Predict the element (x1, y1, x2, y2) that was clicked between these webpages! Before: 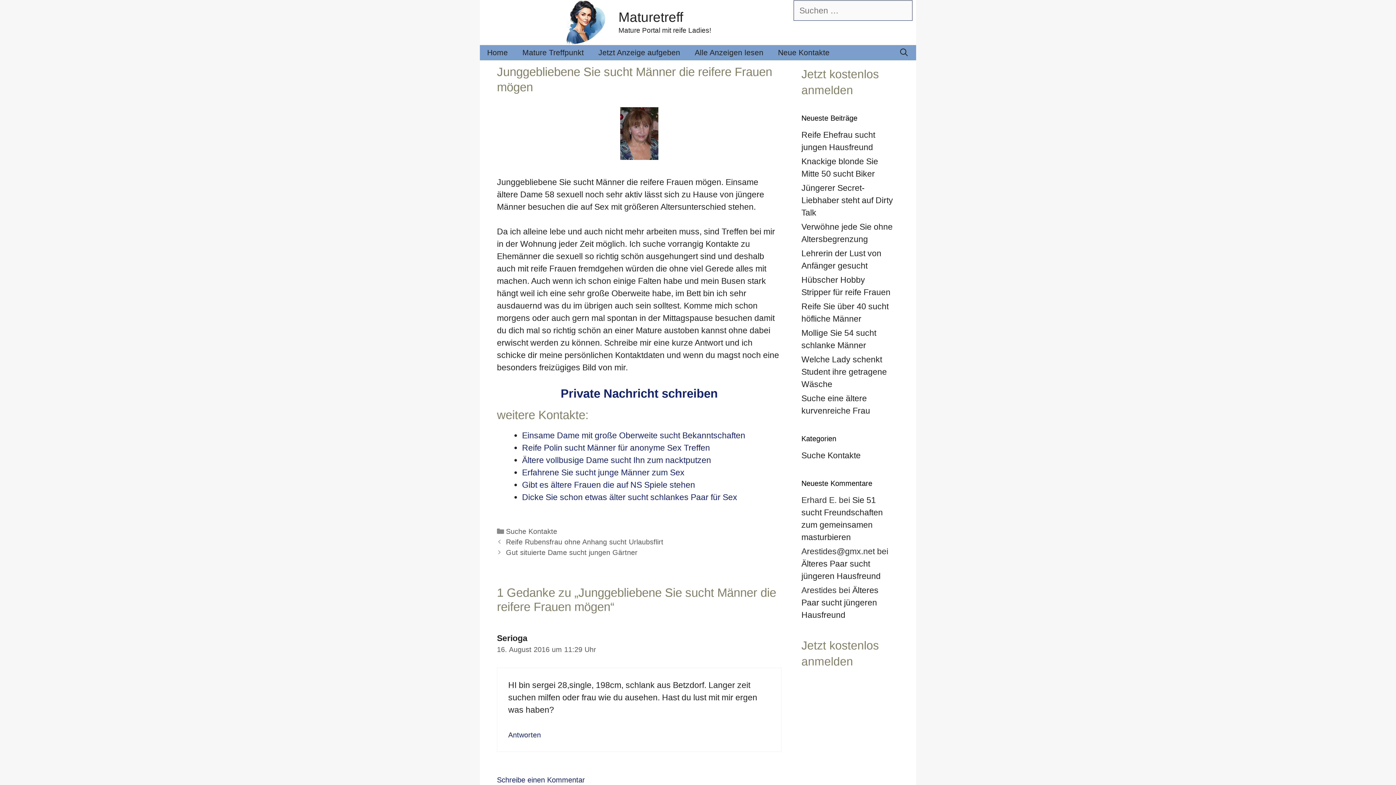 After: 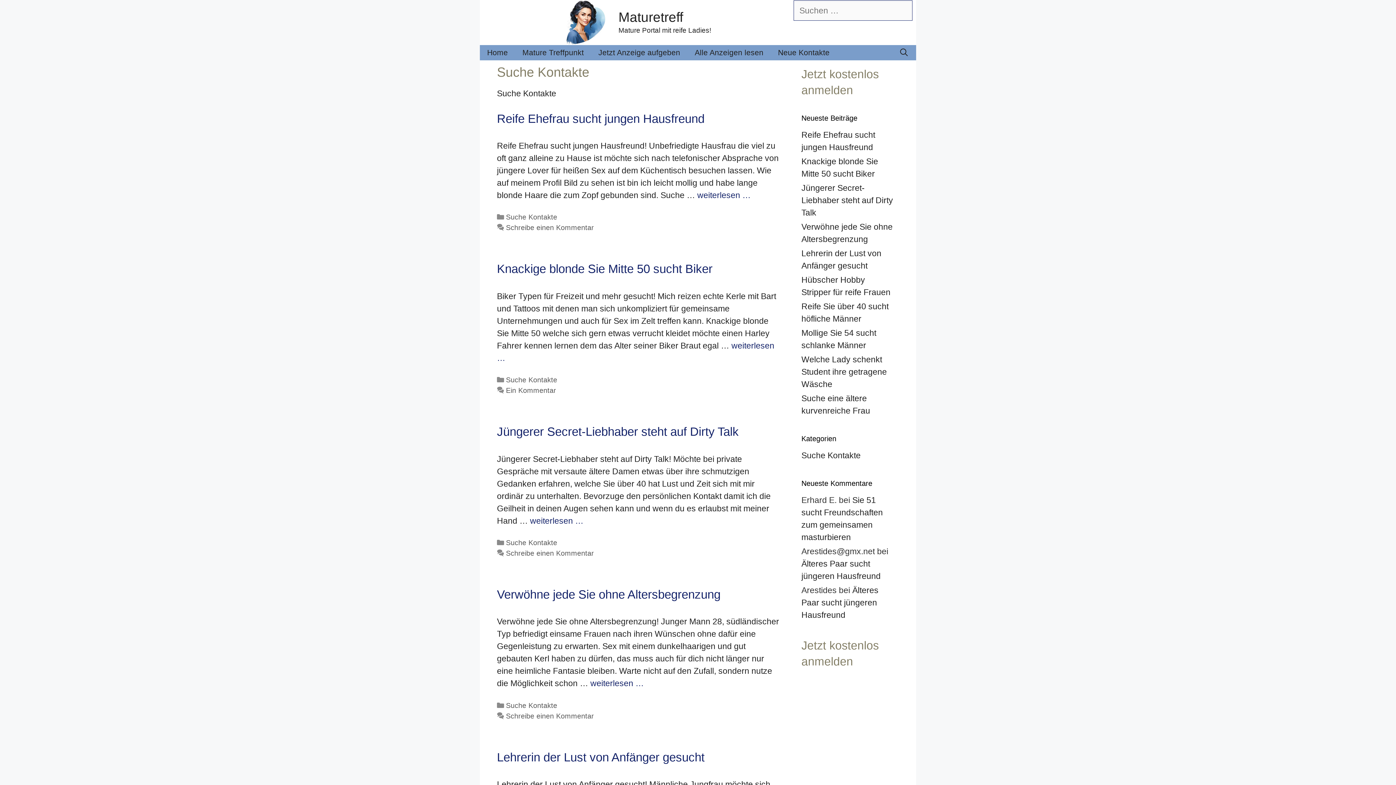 Action: label: Suche Kontakte bbox: (801, 450, 860, 460)